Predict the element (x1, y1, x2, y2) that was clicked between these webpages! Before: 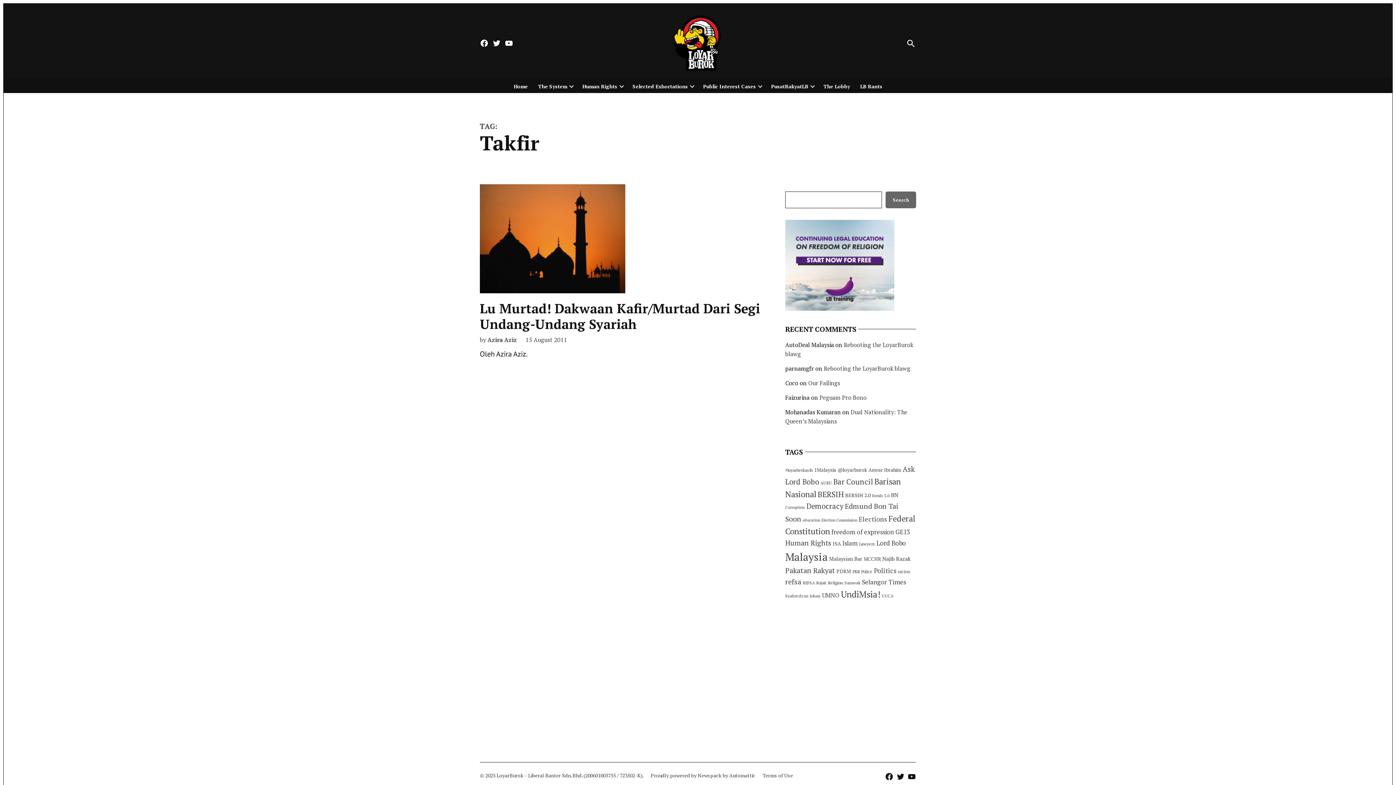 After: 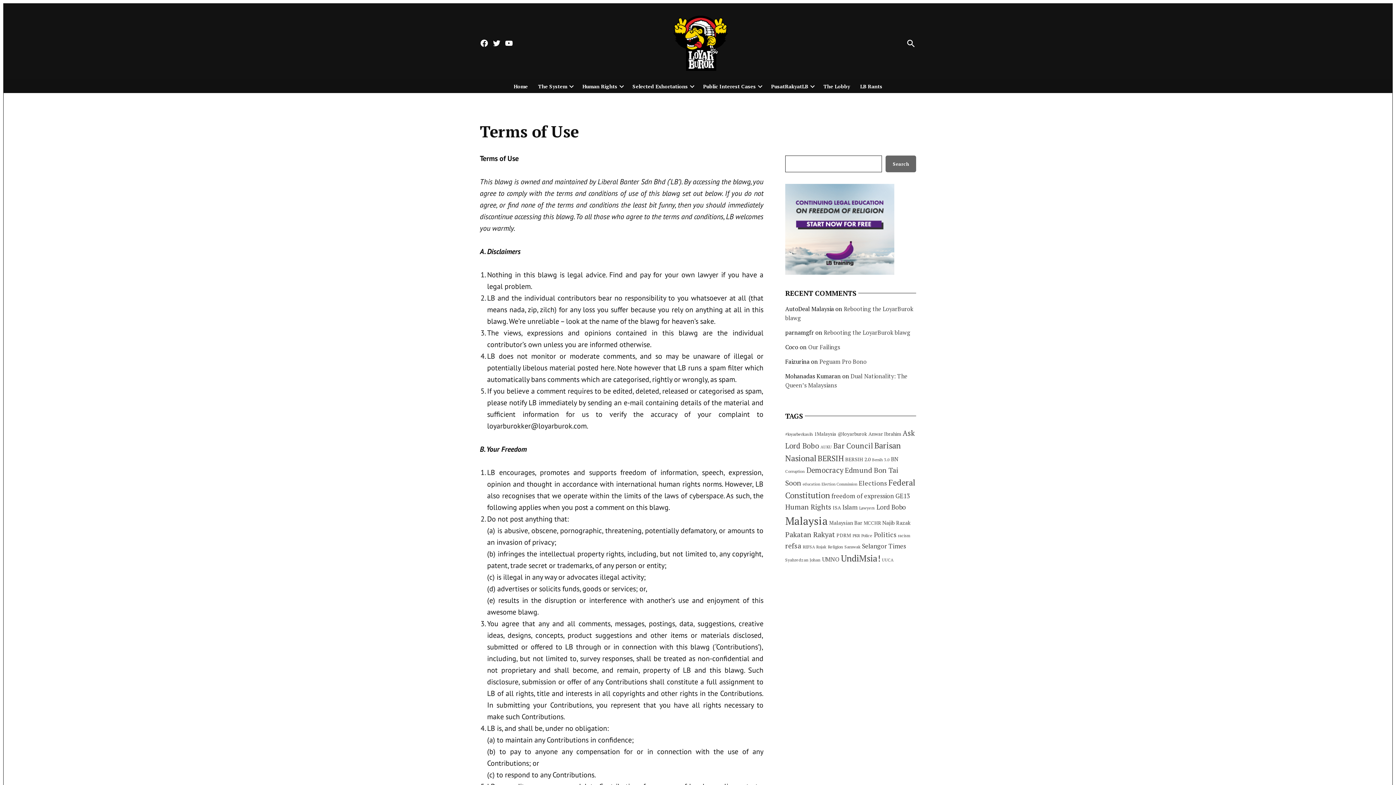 Action: bbox: (762, 772, 793, 780) label: Terms of Use